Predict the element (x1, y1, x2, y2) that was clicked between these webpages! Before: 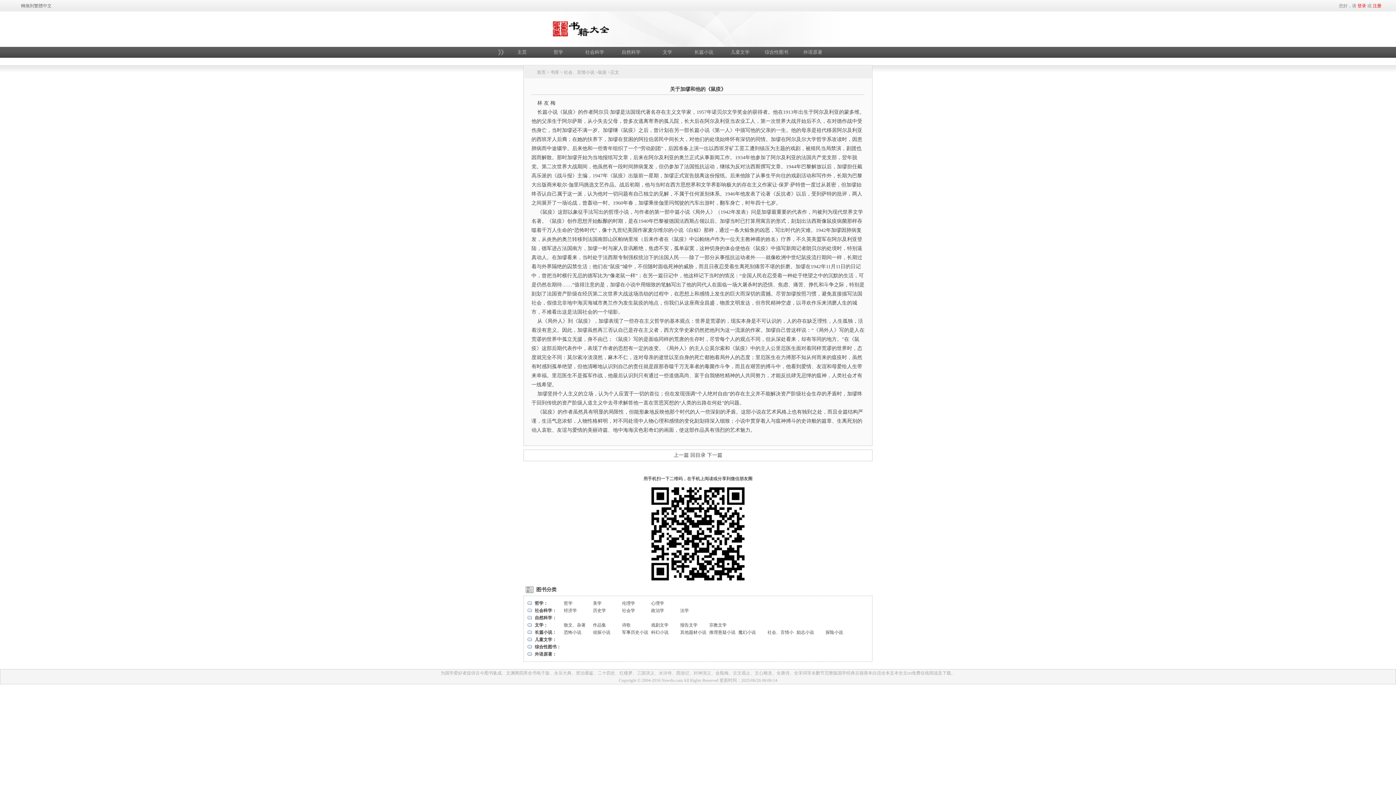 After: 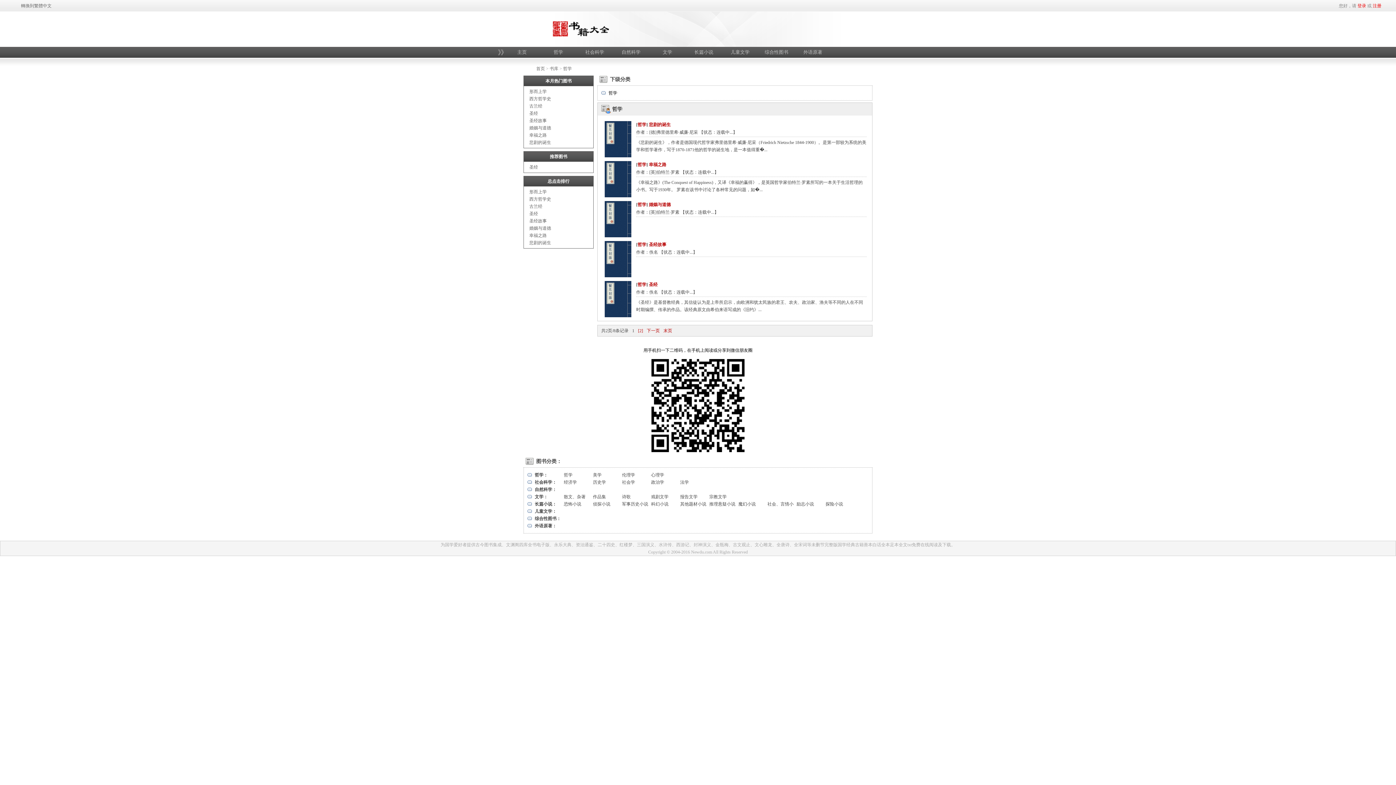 Action: bbox: (564, 601, 572, 606) label: 哲学